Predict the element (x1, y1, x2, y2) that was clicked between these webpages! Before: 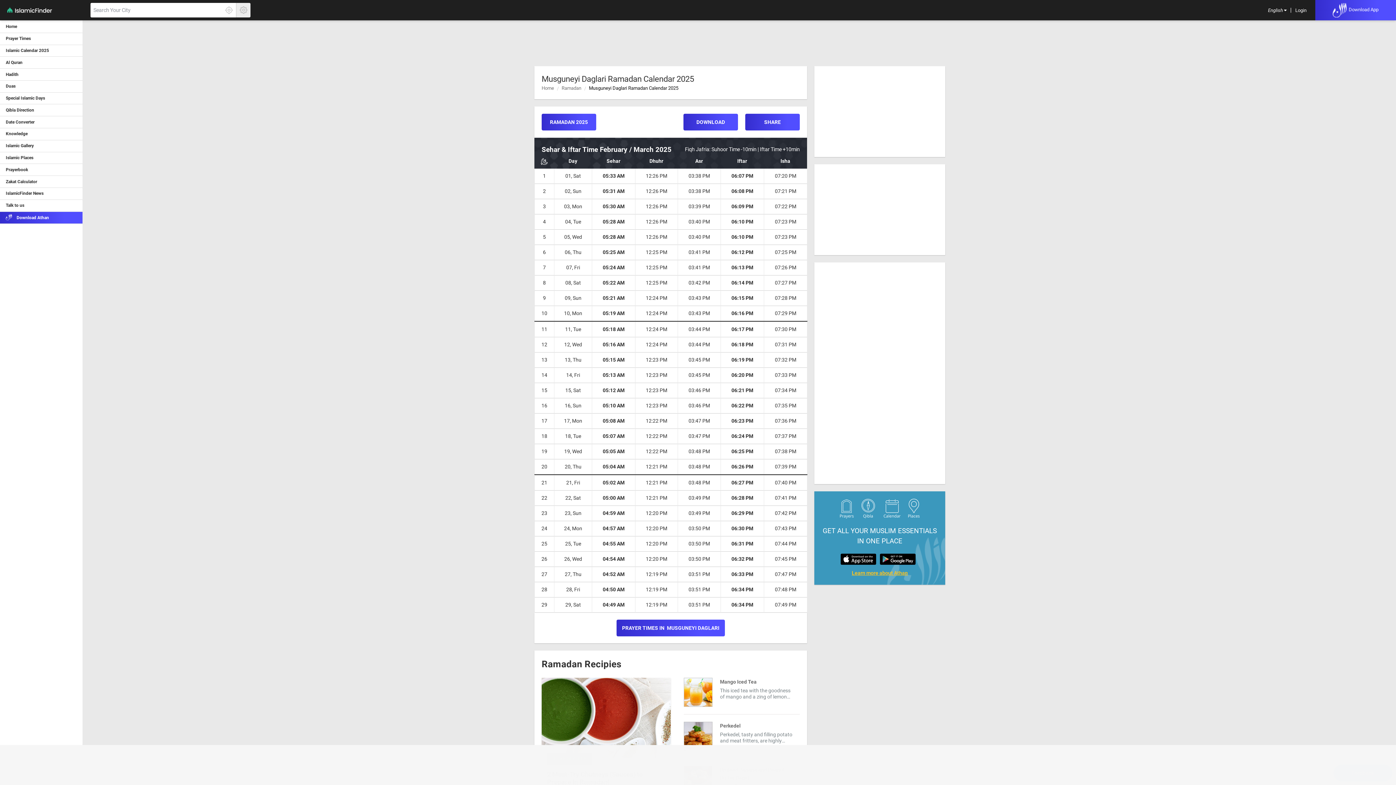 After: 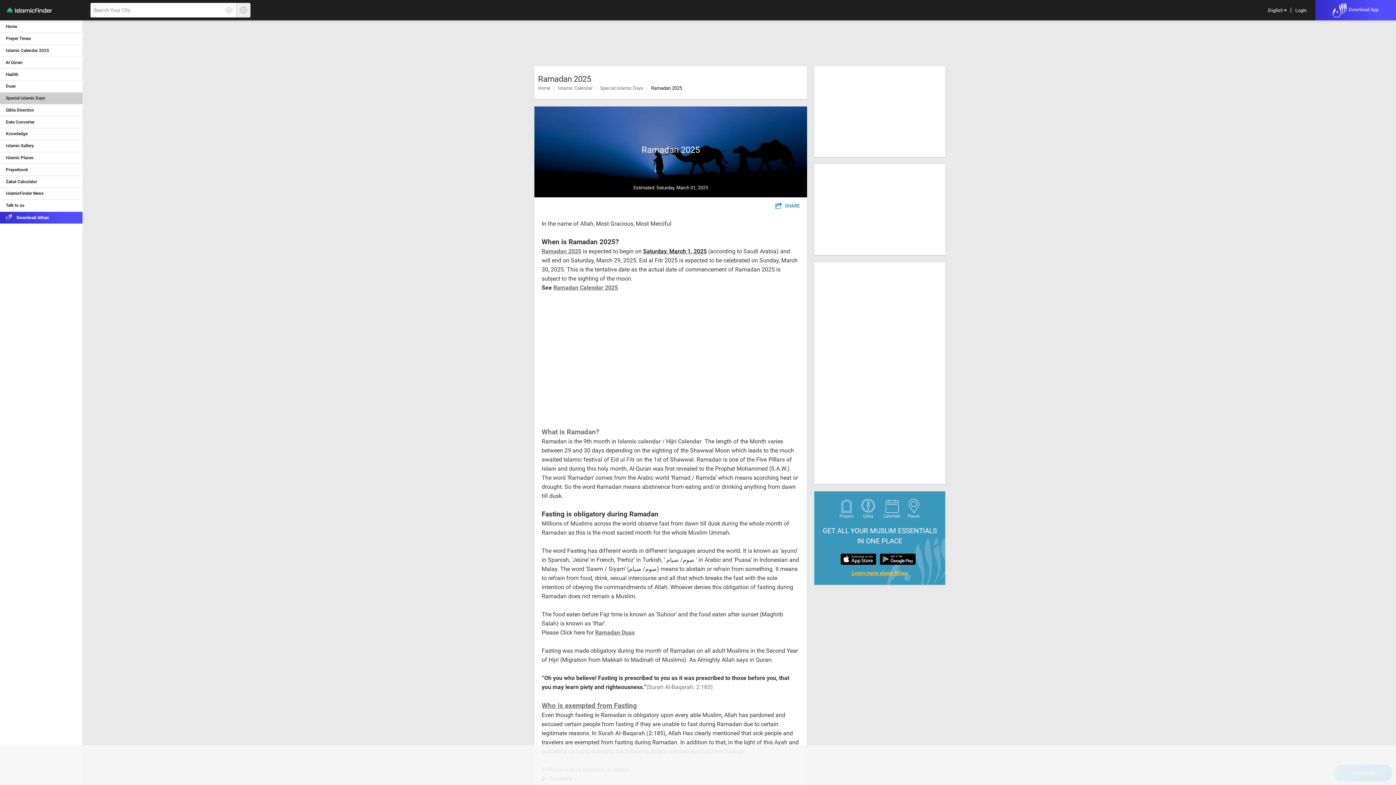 Action: bbox: (541, 113, 596, 130) label: RAMADAN 2025